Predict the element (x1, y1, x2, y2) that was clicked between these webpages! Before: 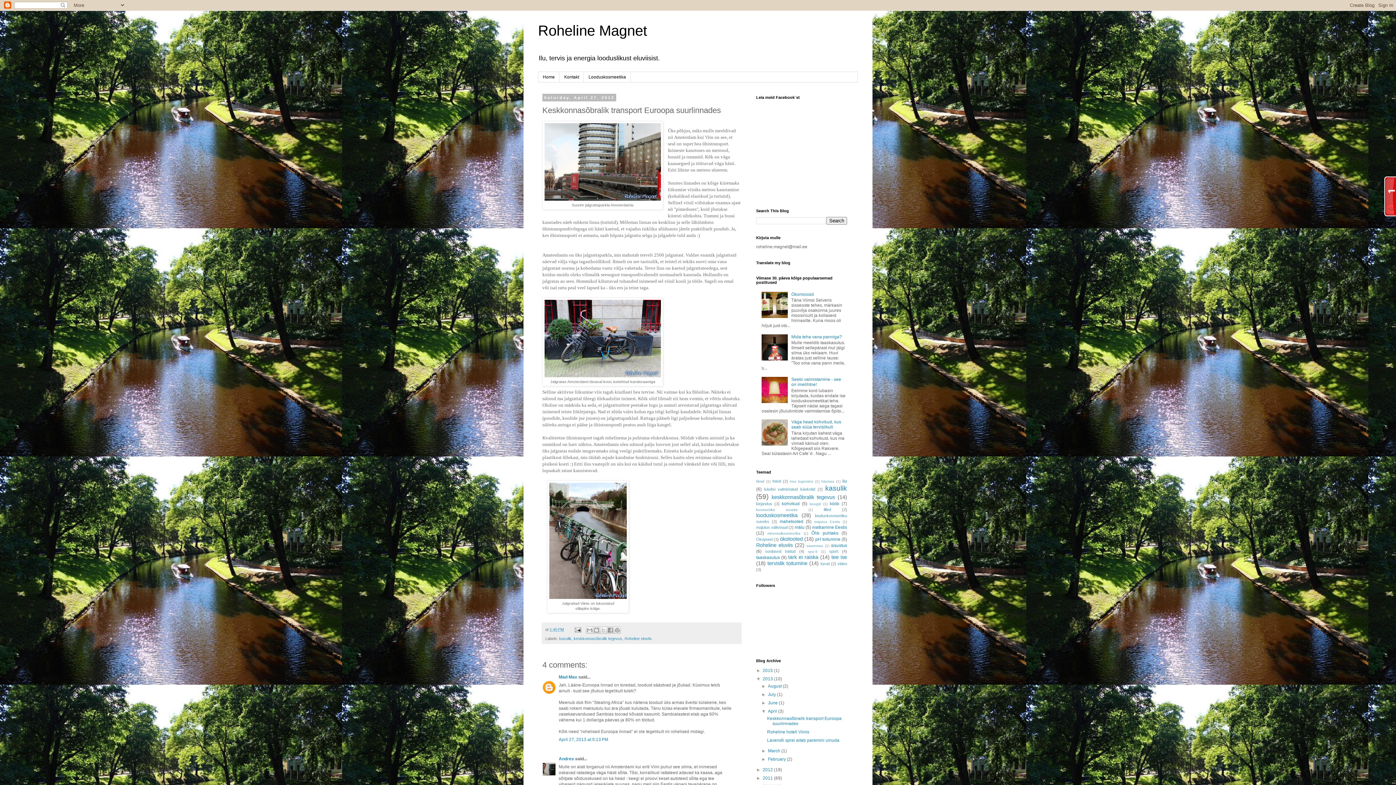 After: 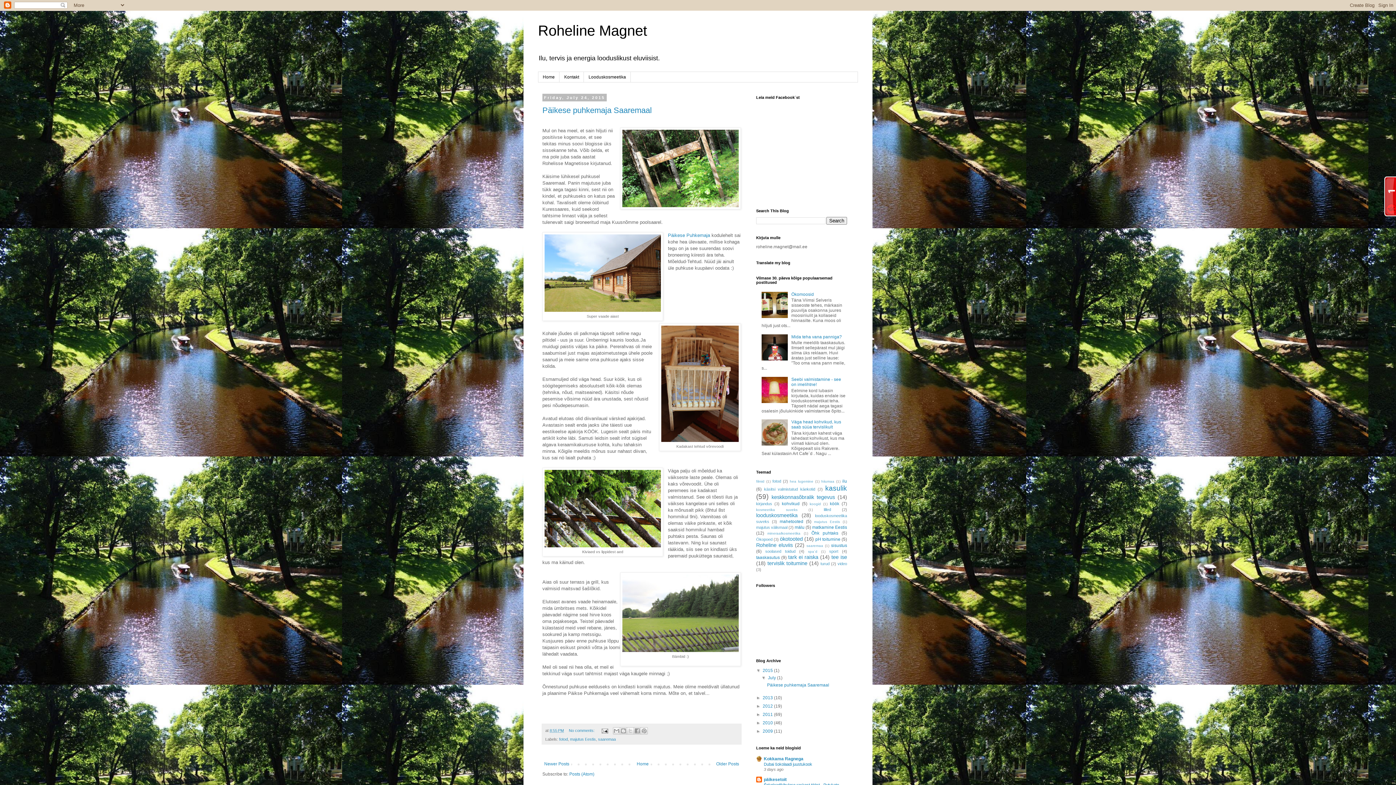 Action: bbox: (762, 668, 774, 673) label: 2015 